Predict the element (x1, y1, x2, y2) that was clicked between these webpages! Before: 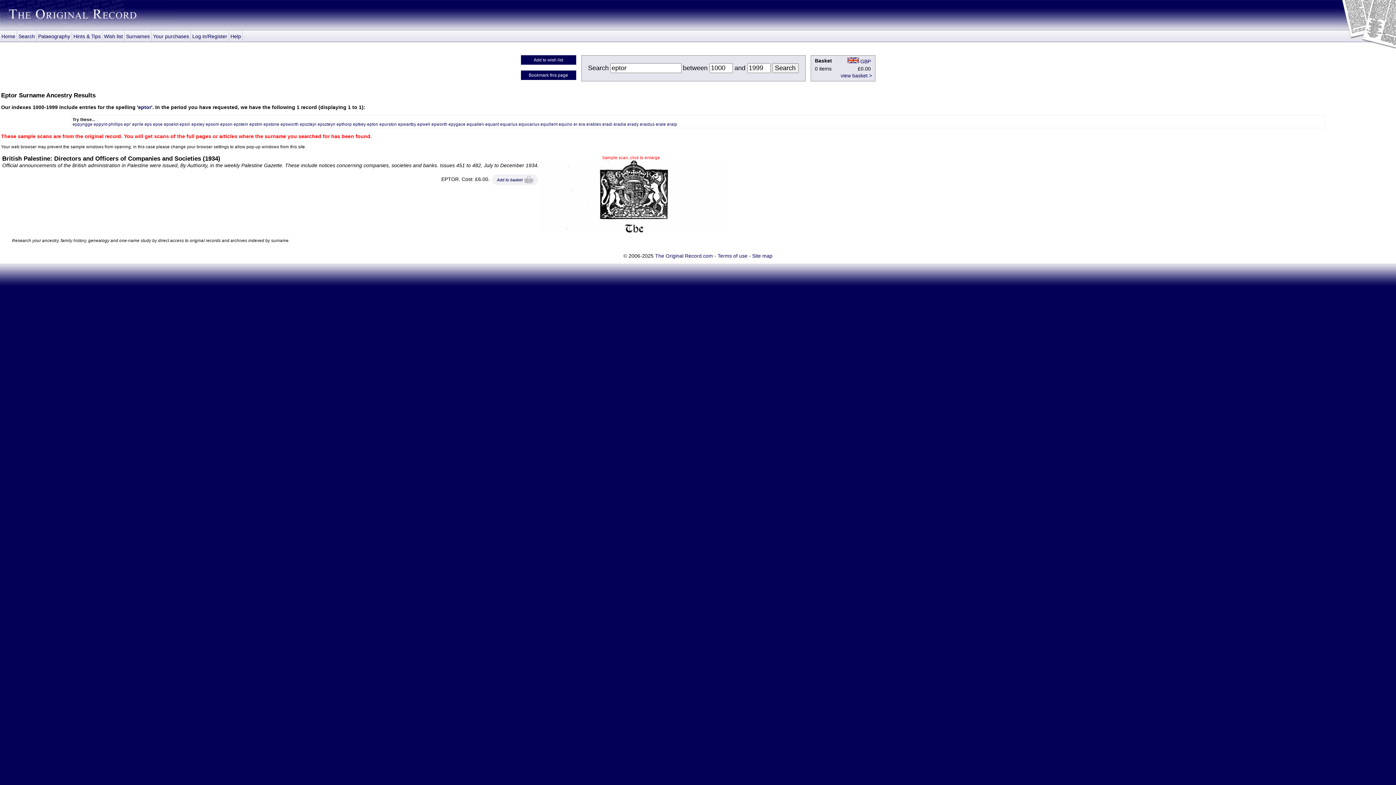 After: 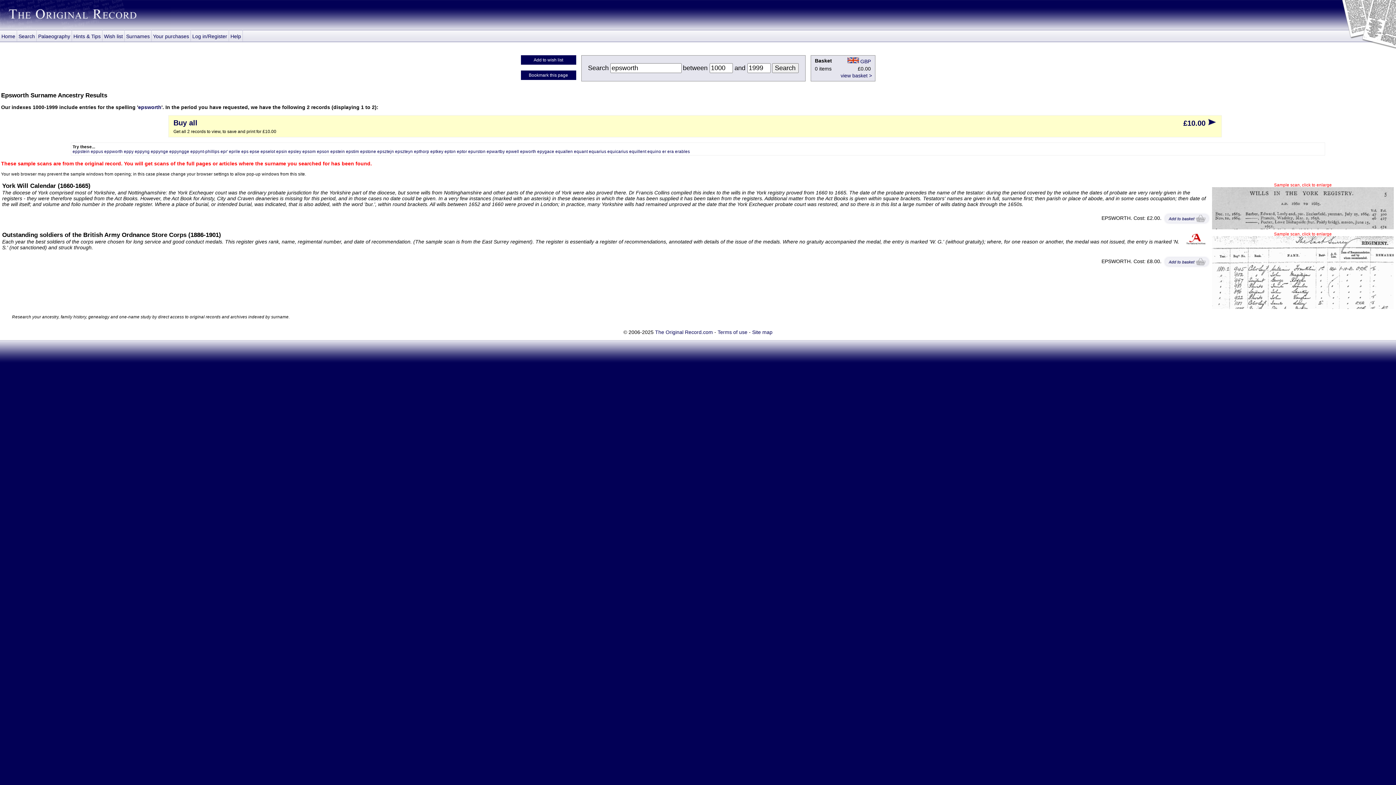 Action: bbox: (280, 121, 298, 126) label: epsworth